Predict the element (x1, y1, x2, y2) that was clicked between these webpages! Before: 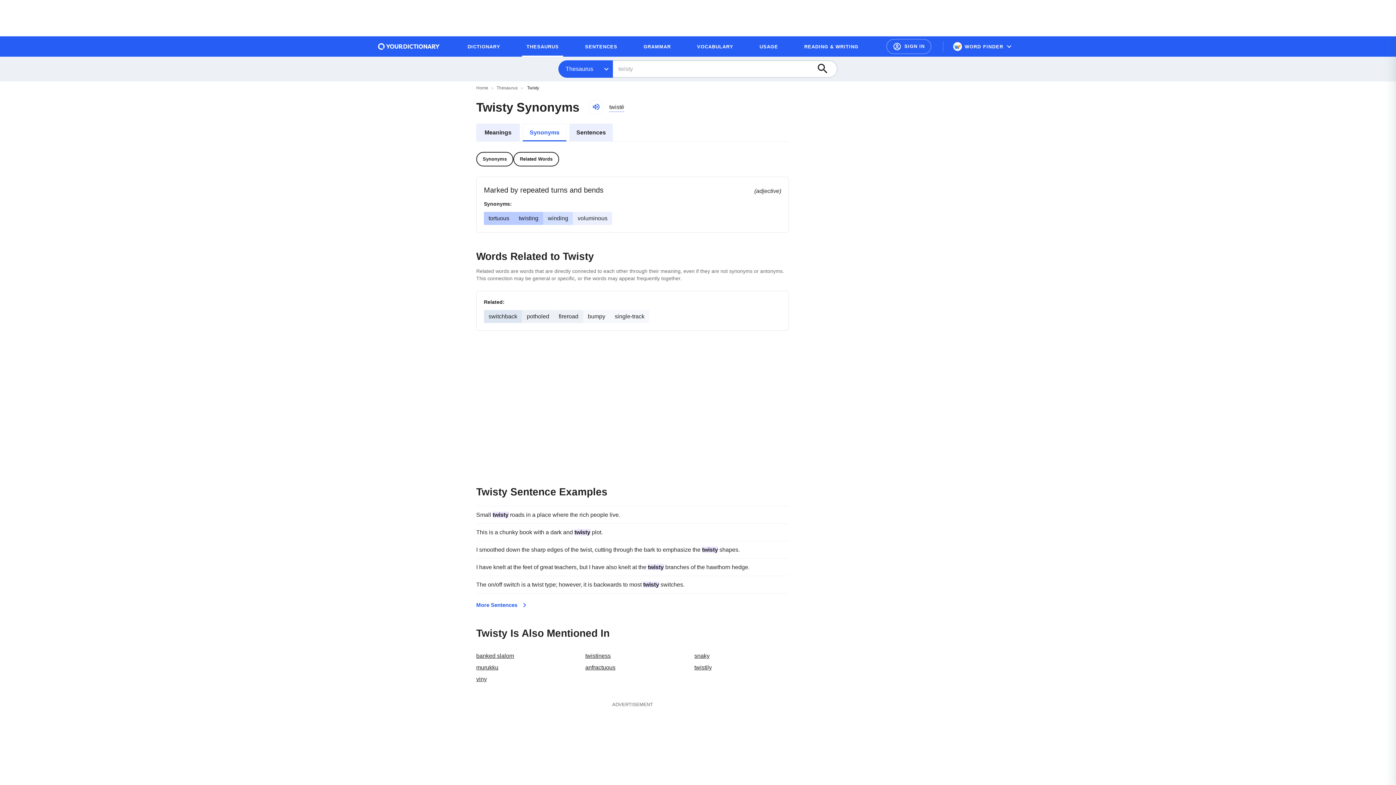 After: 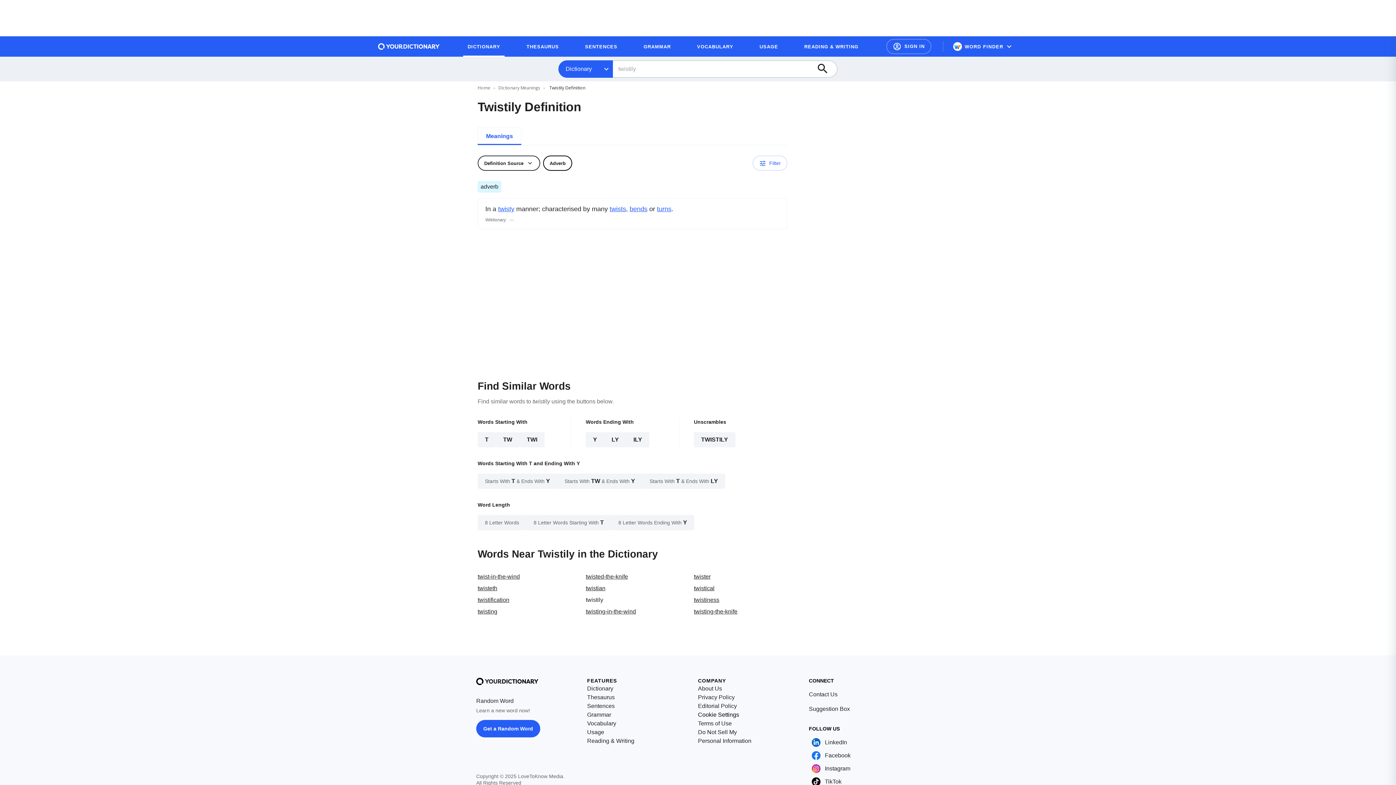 Action: bbox: (694, 664, 712, 670) label: twistily